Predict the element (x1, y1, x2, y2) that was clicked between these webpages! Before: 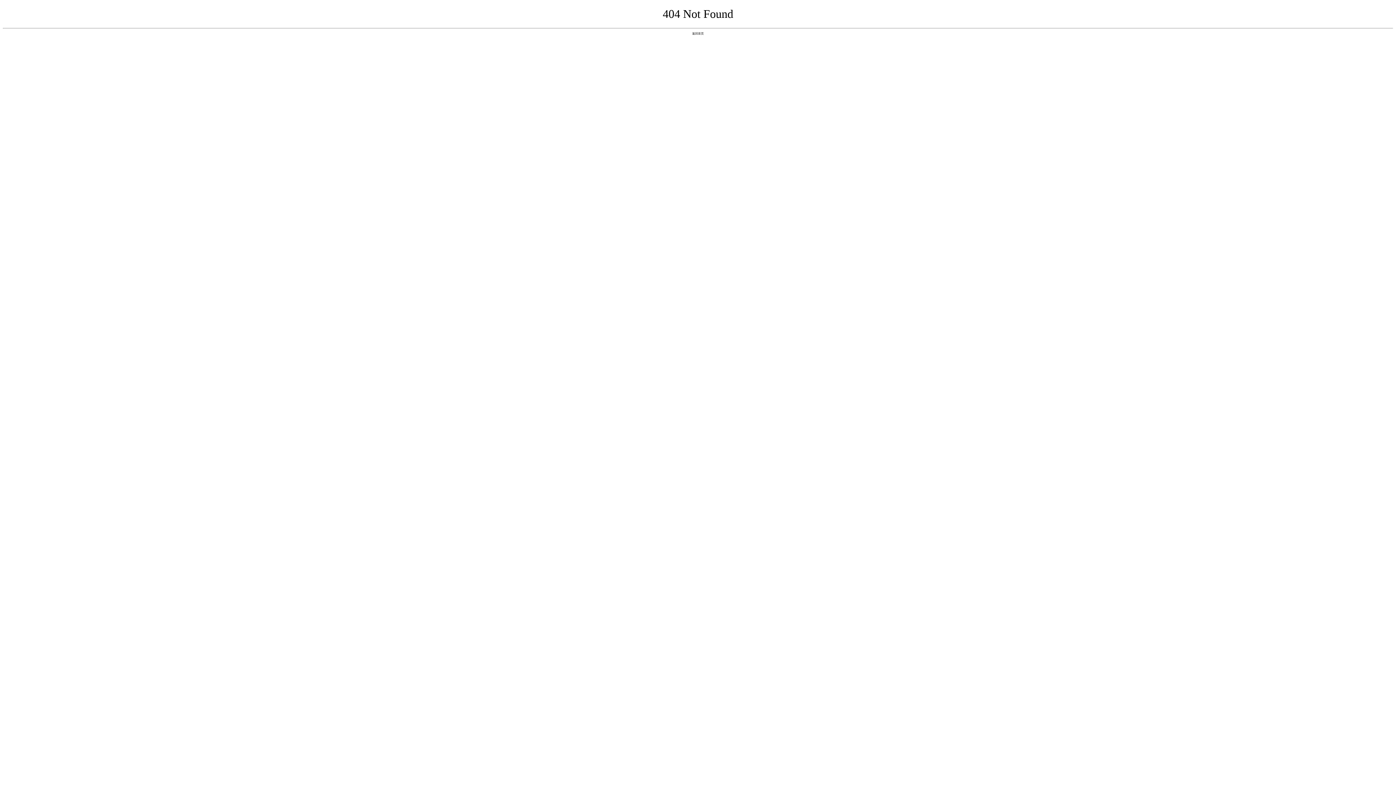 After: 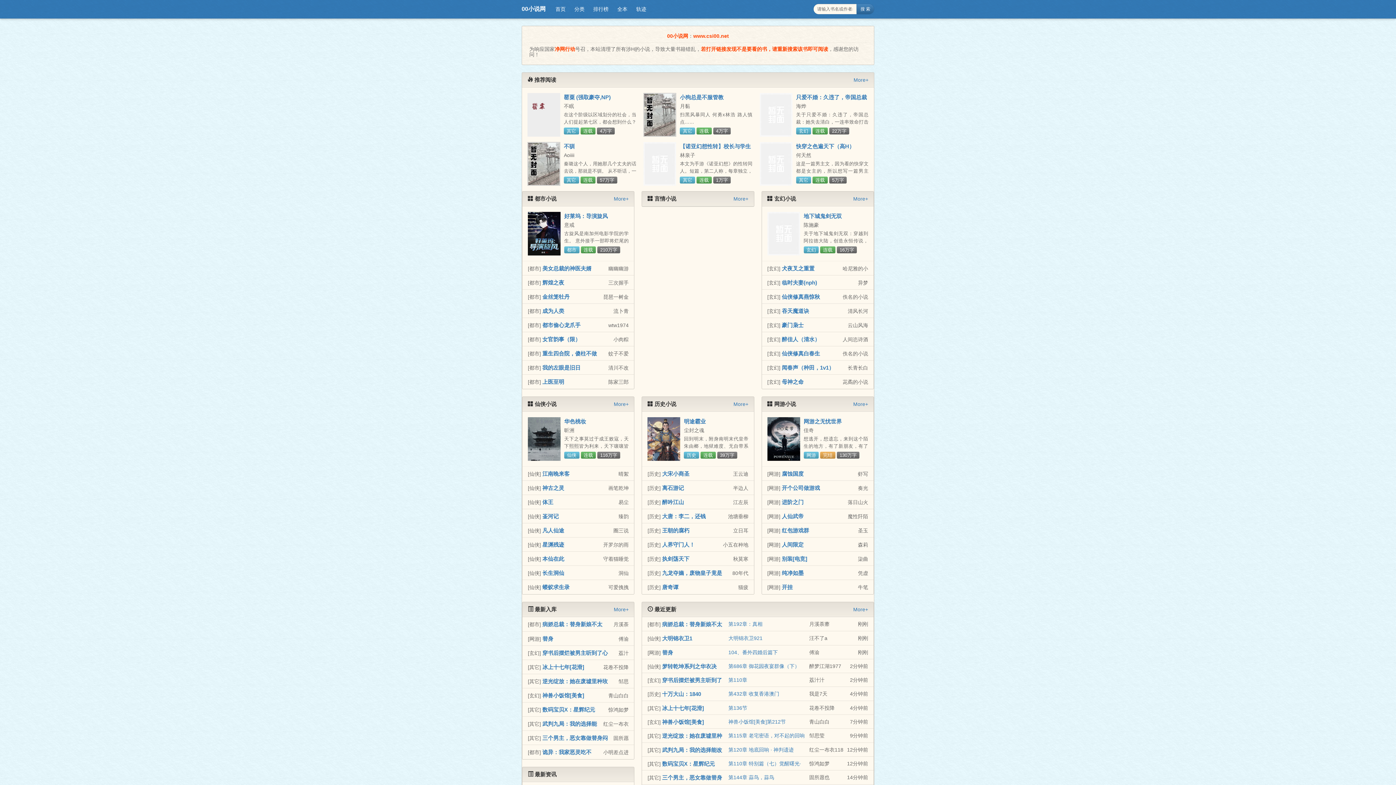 Action: label: 返回首页 bbox: (692, 31, 704, 35)